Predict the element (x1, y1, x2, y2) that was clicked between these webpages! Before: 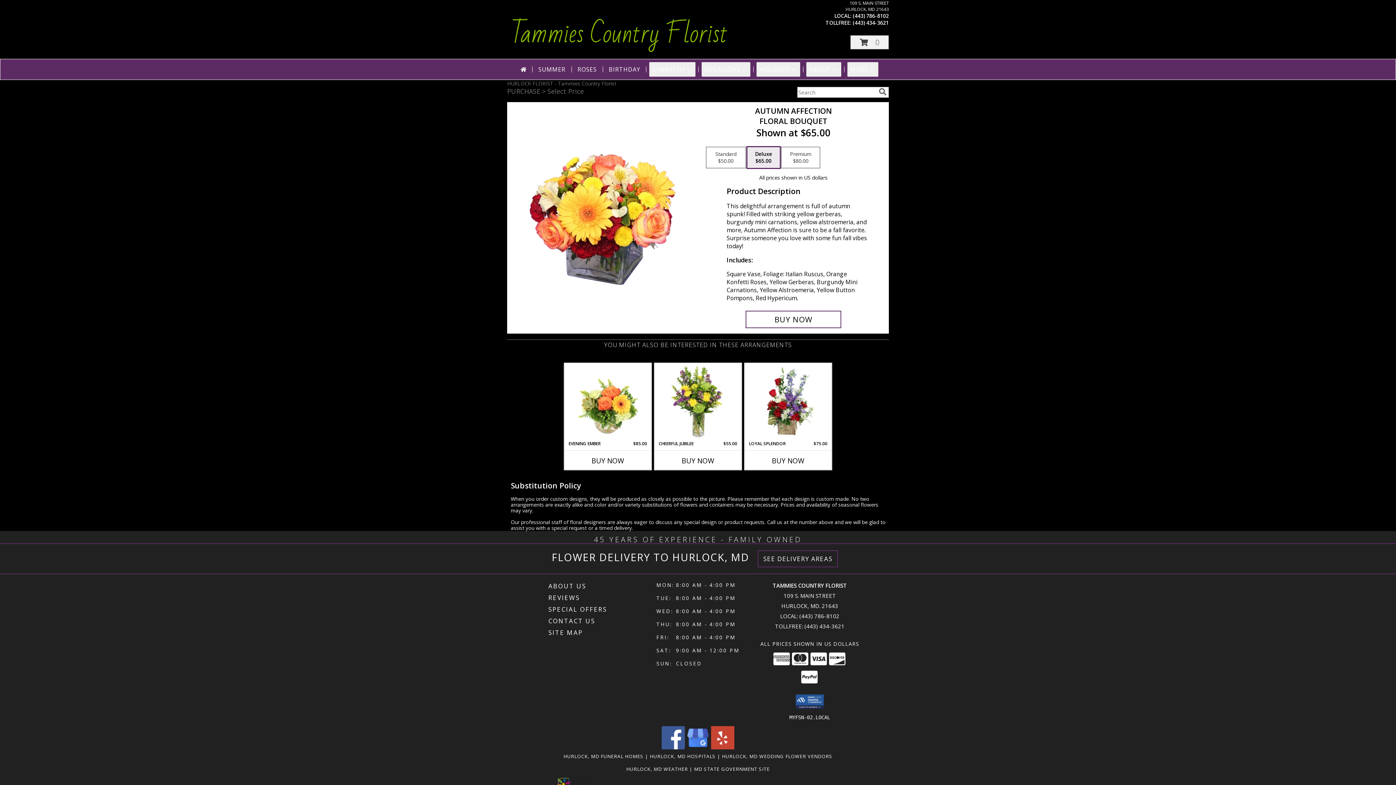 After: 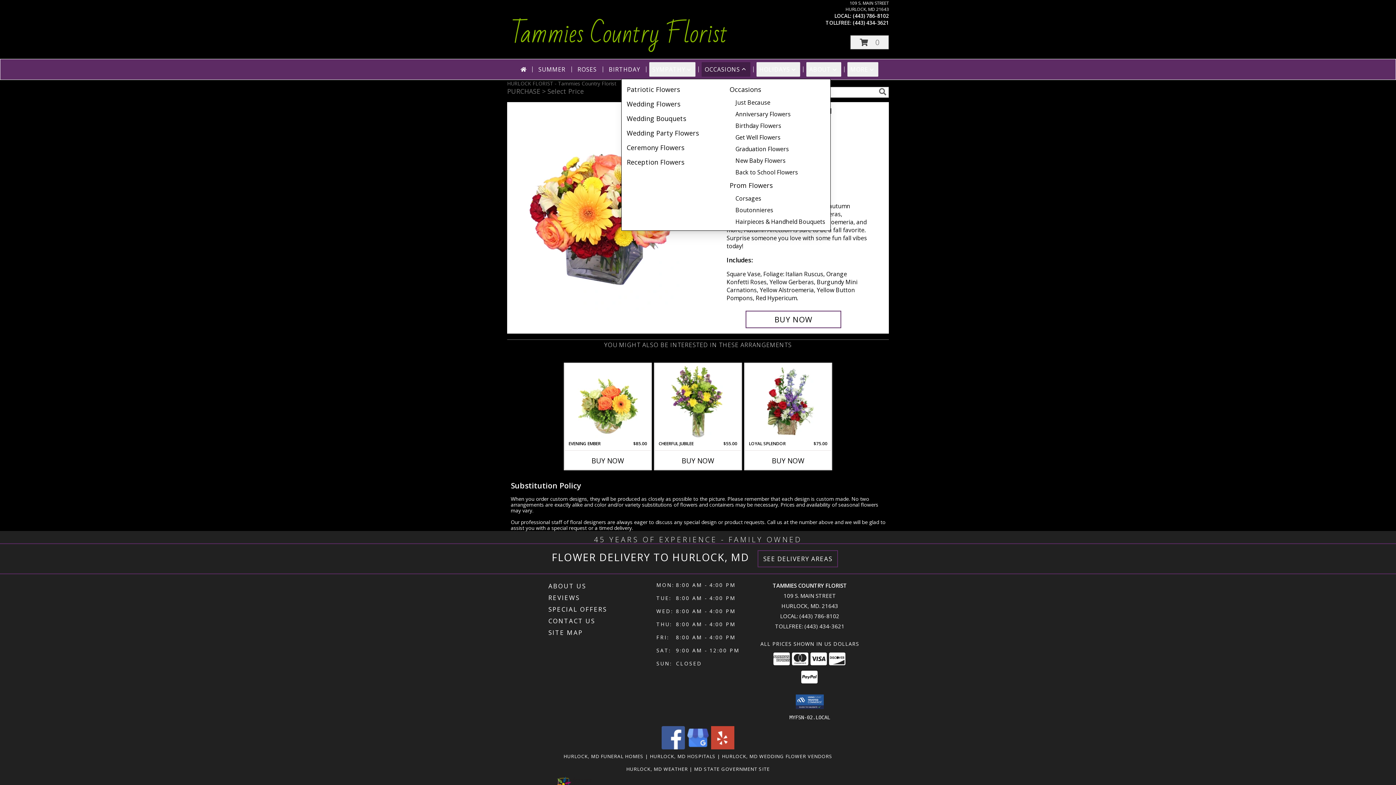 Action: bbox: (701, 62, 750, 76) label: OCCASIONS